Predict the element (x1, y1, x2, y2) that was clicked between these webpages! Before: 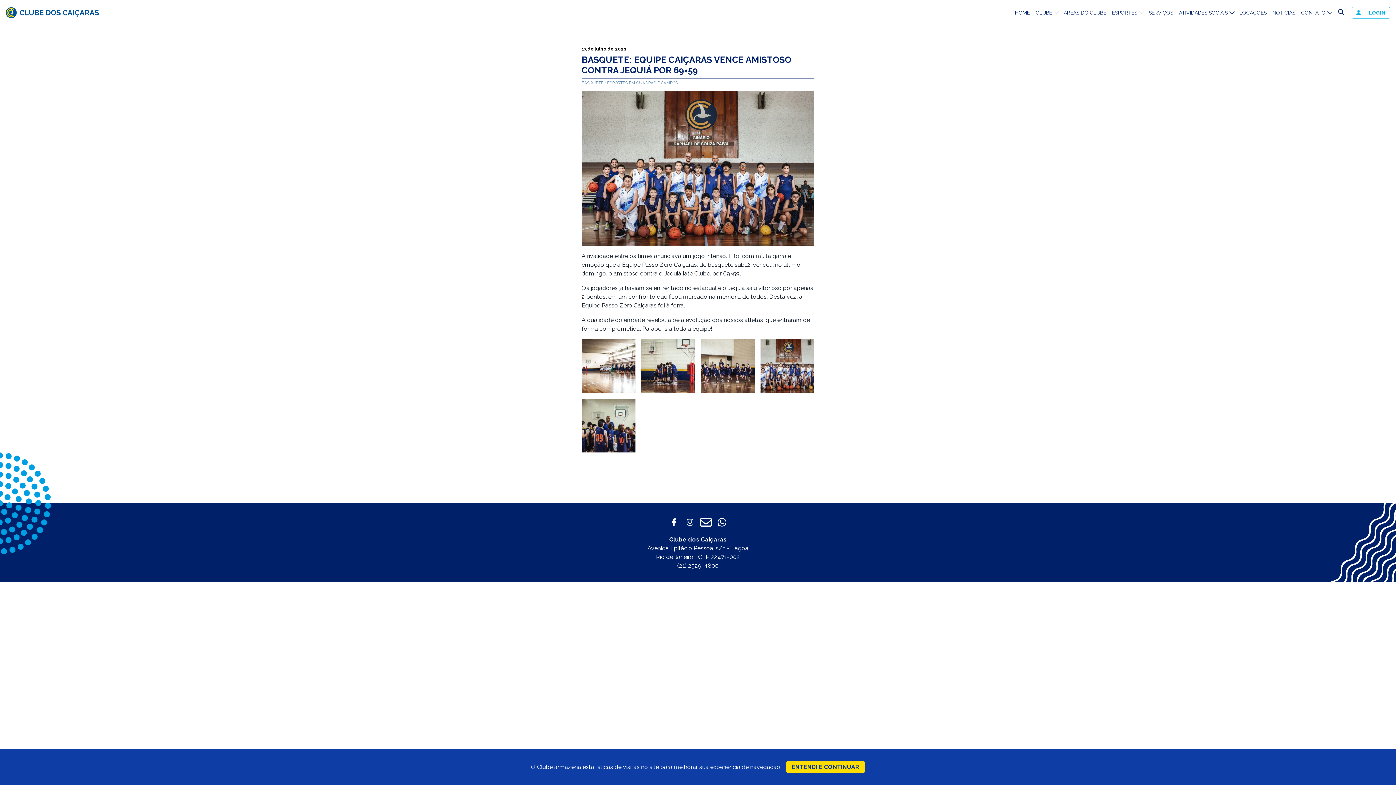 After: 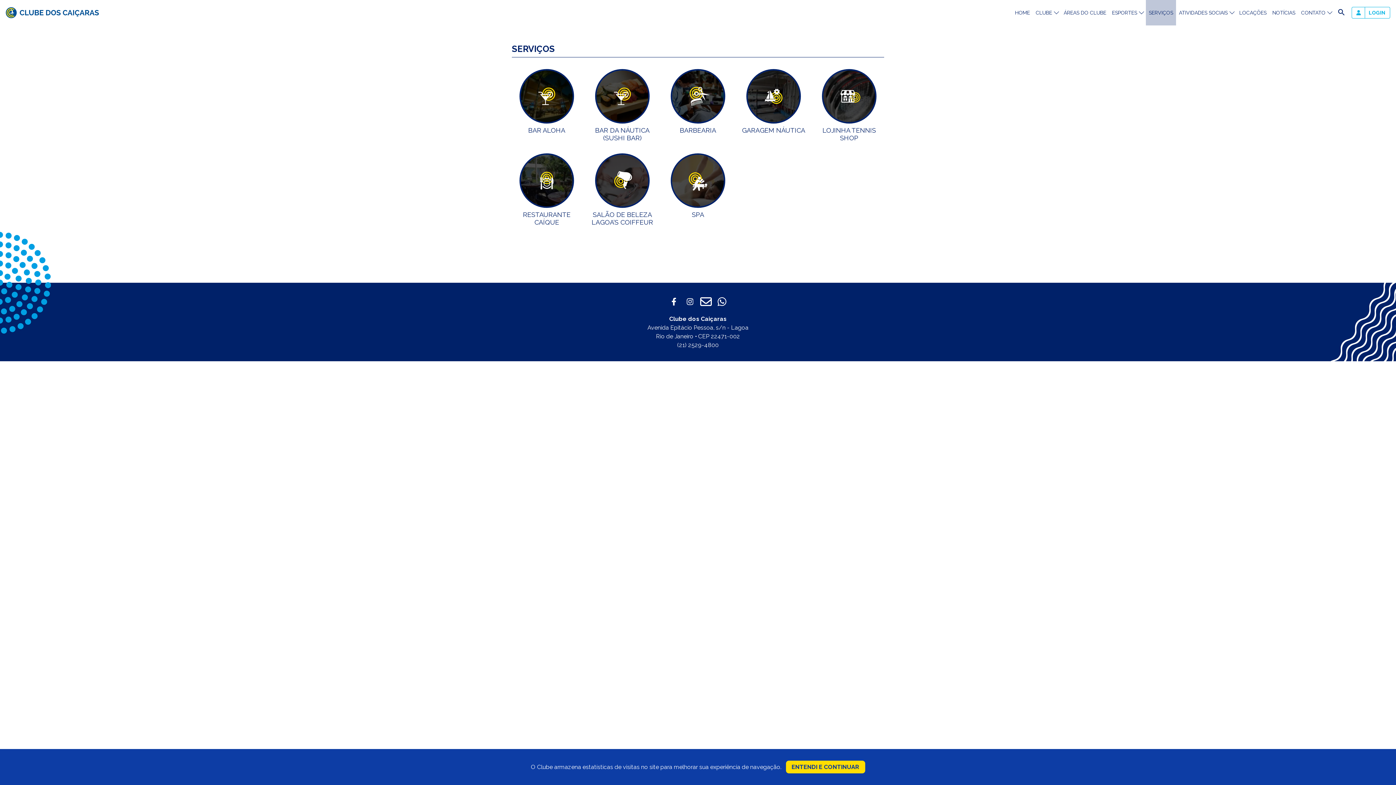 Action: label: SERVIÇOS bbox: (1146, 0, 1176, 25)